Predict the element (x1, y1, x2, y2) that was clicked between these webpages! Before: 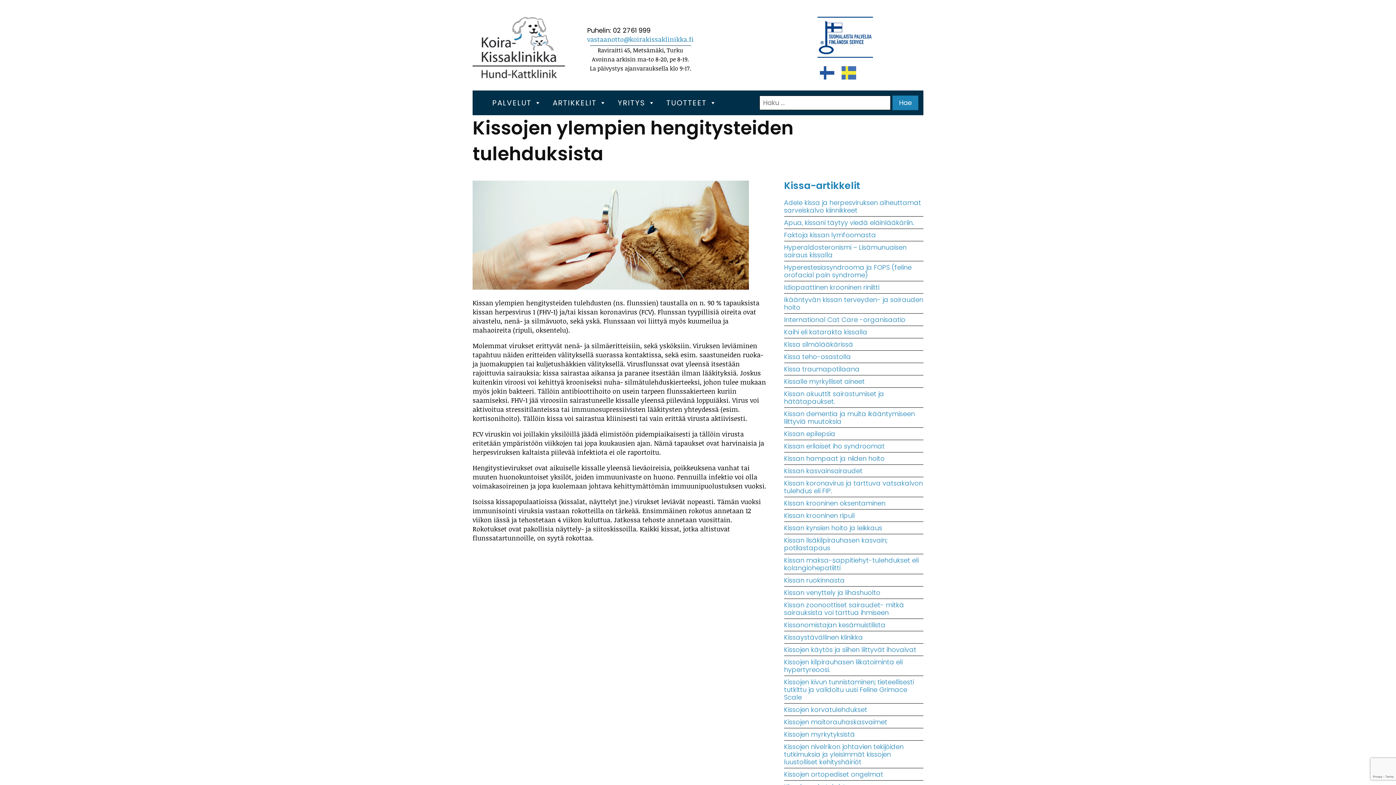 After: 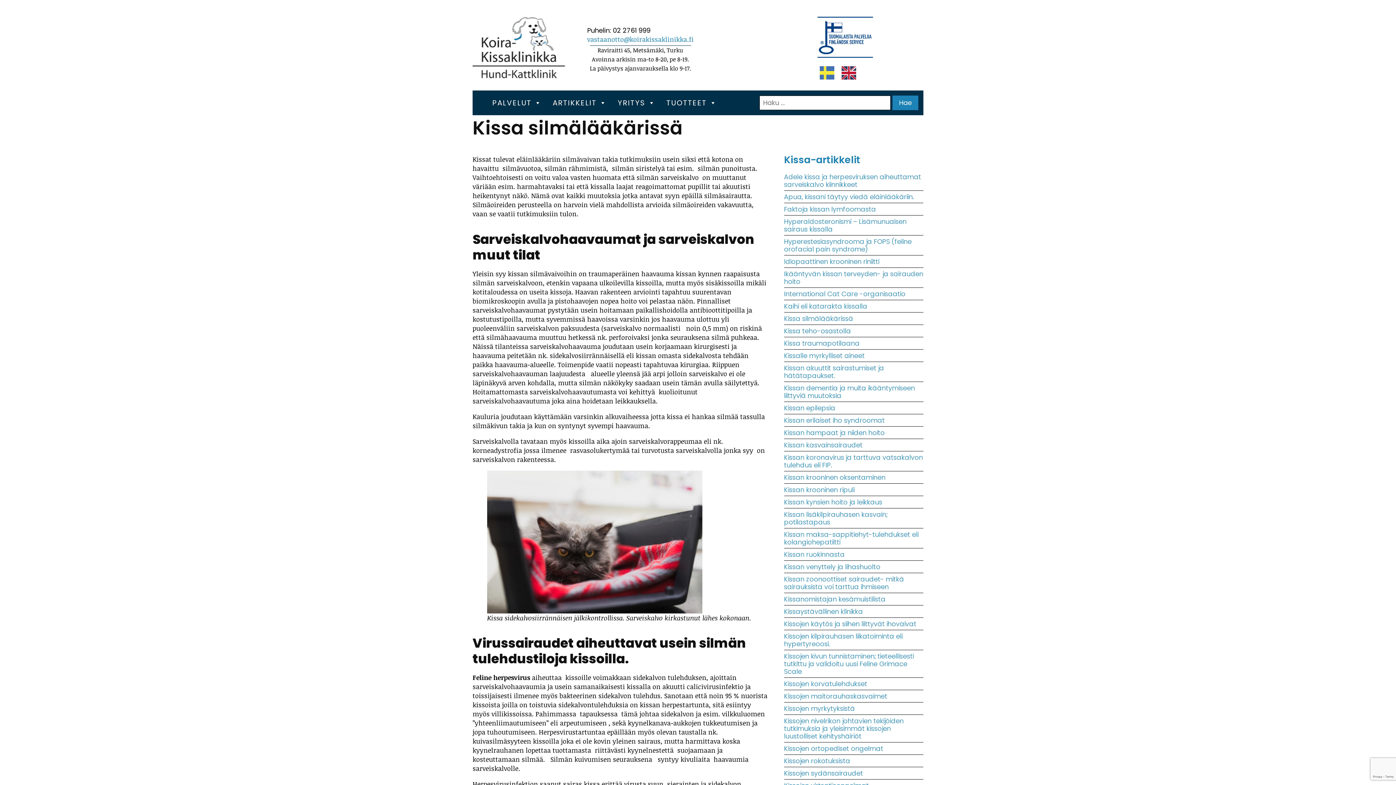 Action: label: Kissa silmälääkärissä bbox: (784, 339, 853, 348)